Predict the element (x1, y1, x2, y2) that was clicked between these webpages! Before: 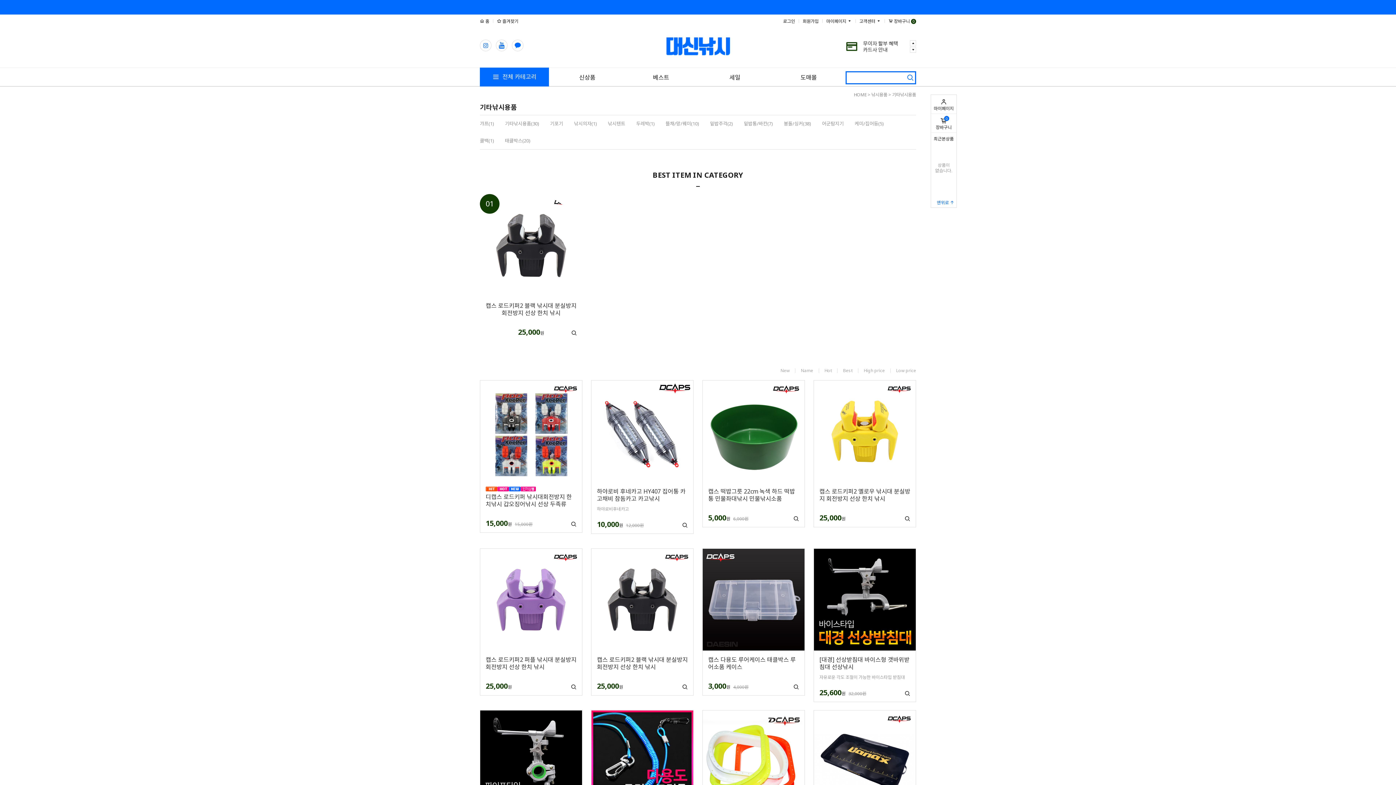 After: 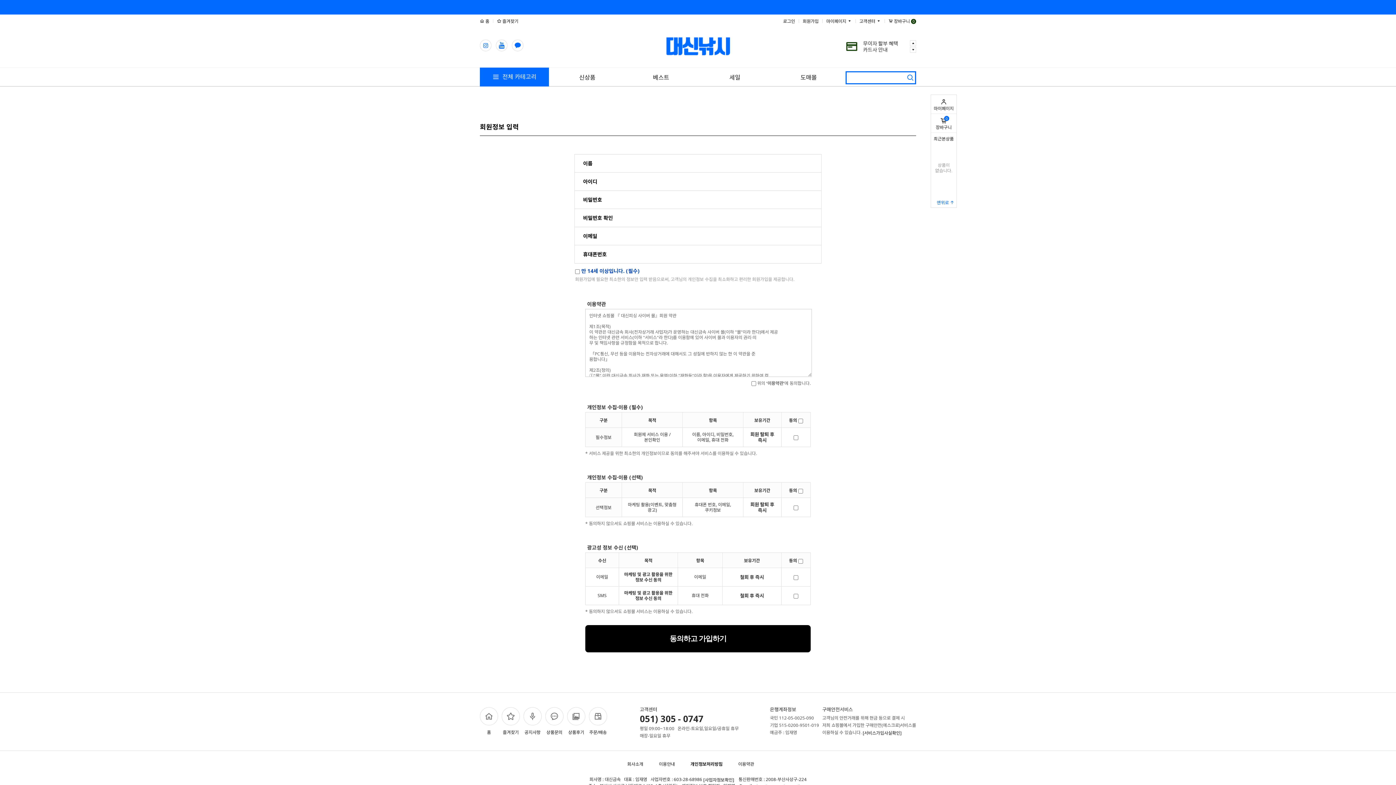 Action: label: 회원가입 bbox: (802, 18, 818, 24)